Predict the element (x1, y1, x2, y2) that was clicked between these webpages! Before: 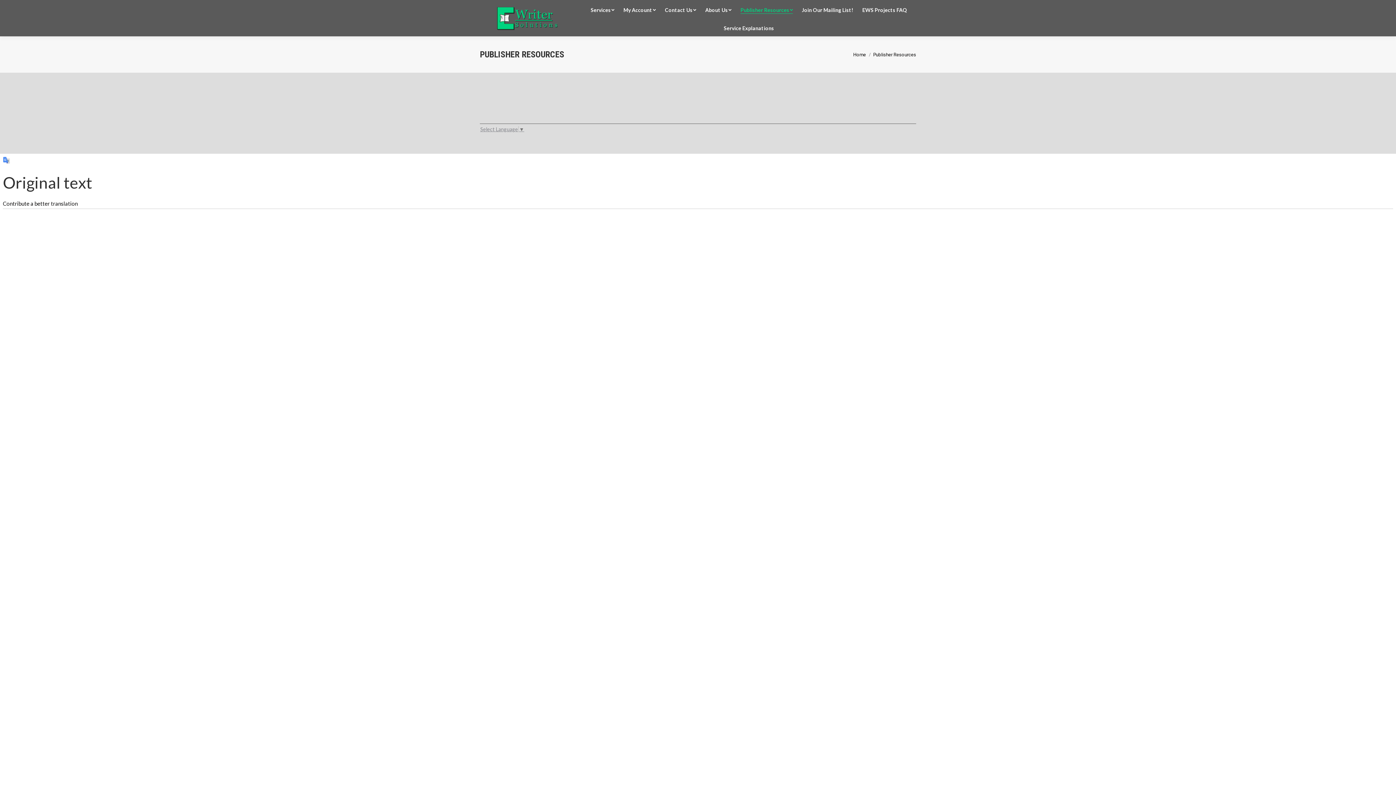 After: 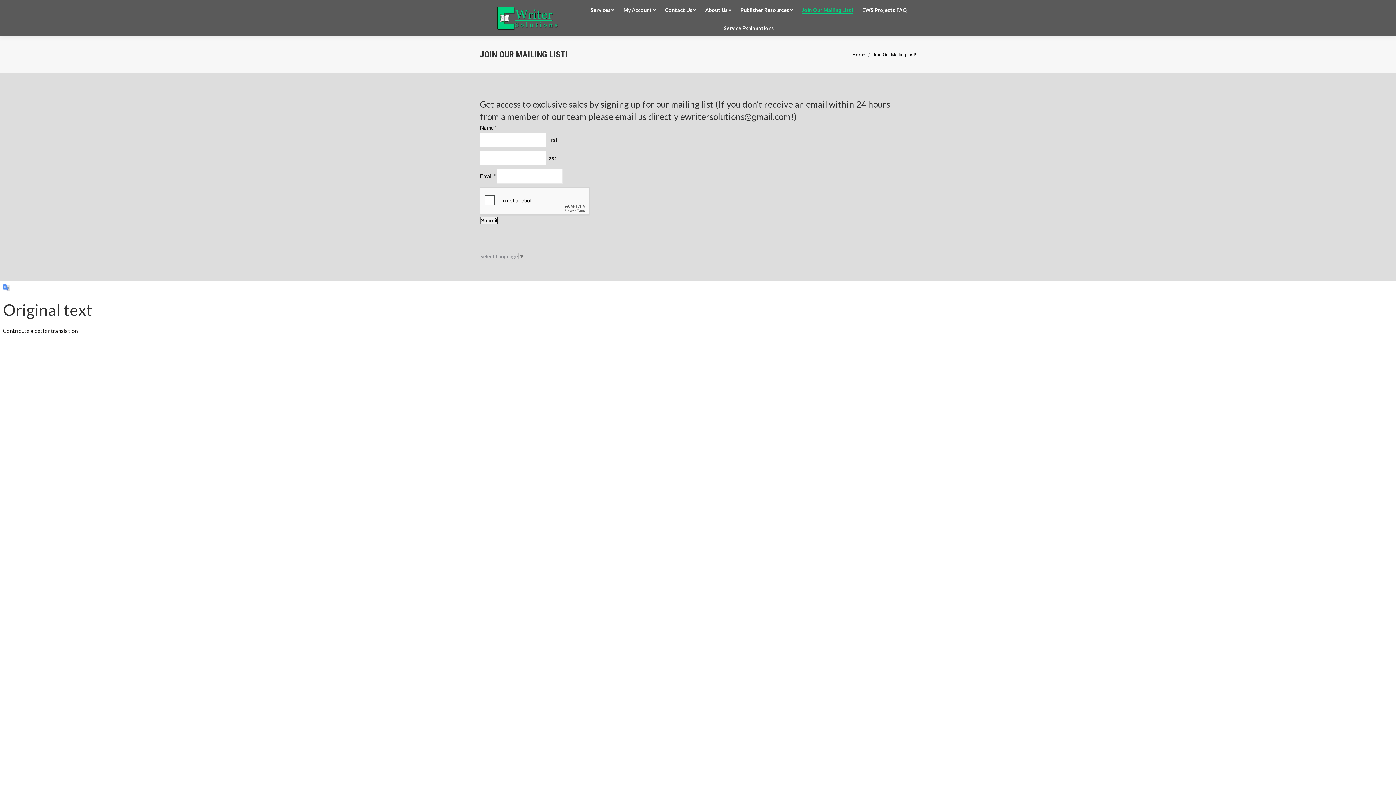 Action: label: Join Our Mailing List! bbox: (802, 1, 853, 18)